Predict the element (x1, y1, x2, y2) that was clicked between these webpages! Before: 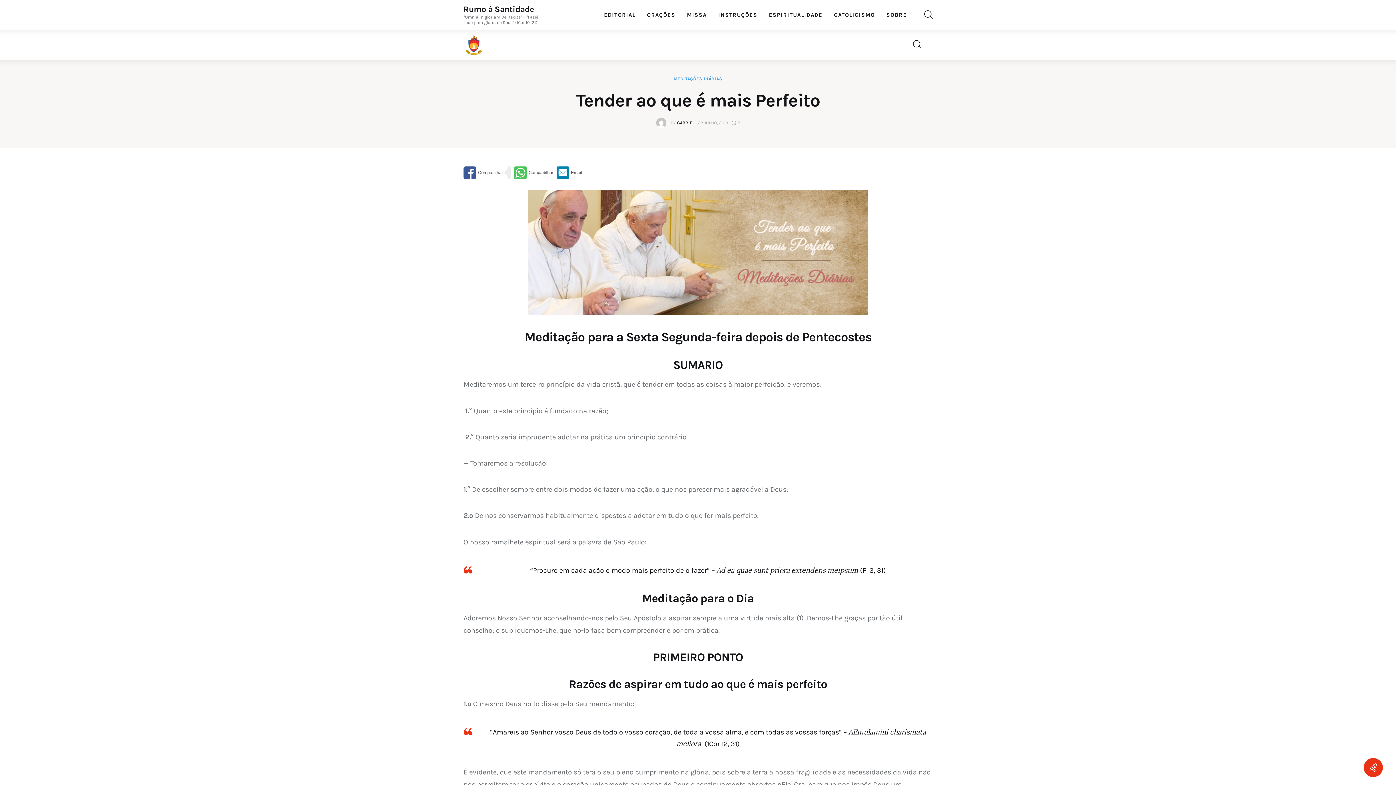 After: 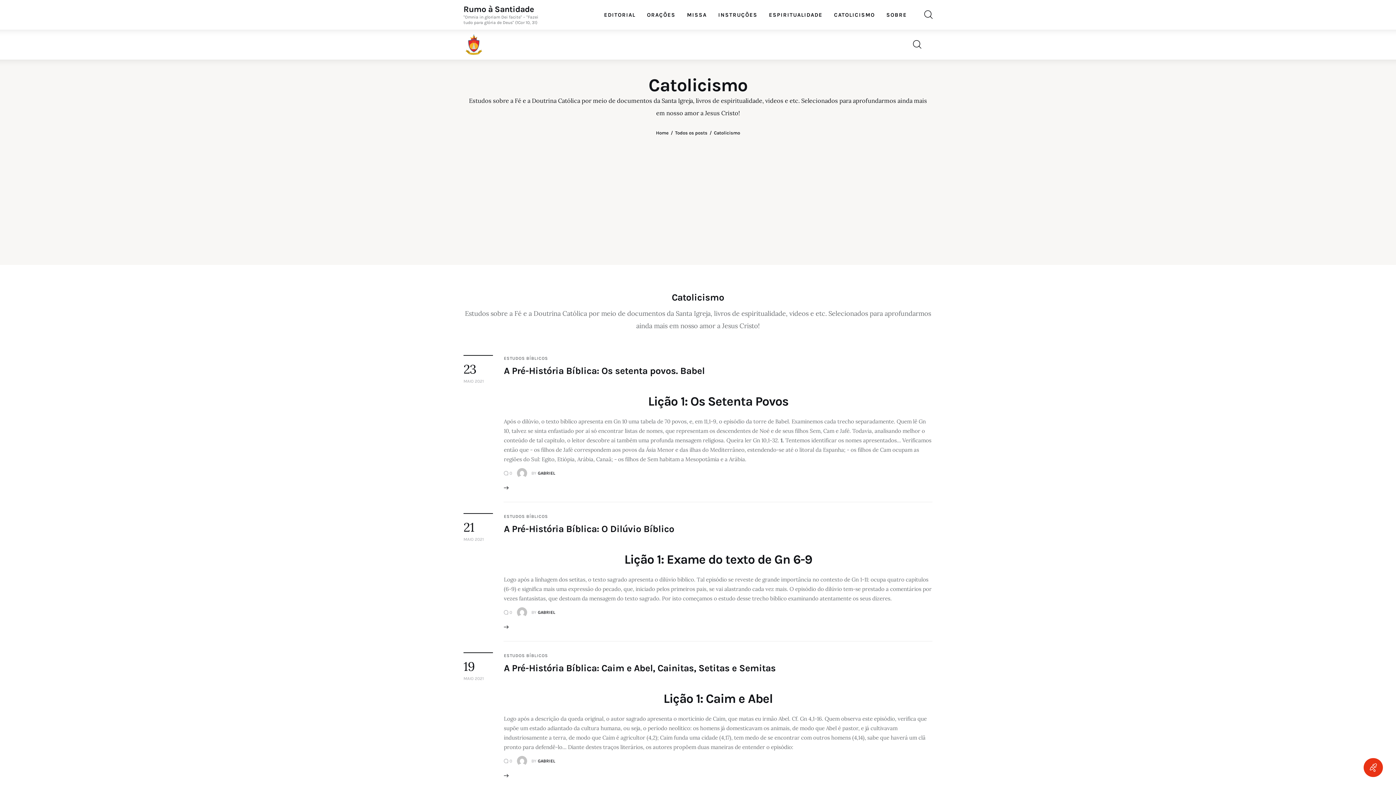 Action: label: CATOLICISMO bbox: (828, 5, 880, 24)